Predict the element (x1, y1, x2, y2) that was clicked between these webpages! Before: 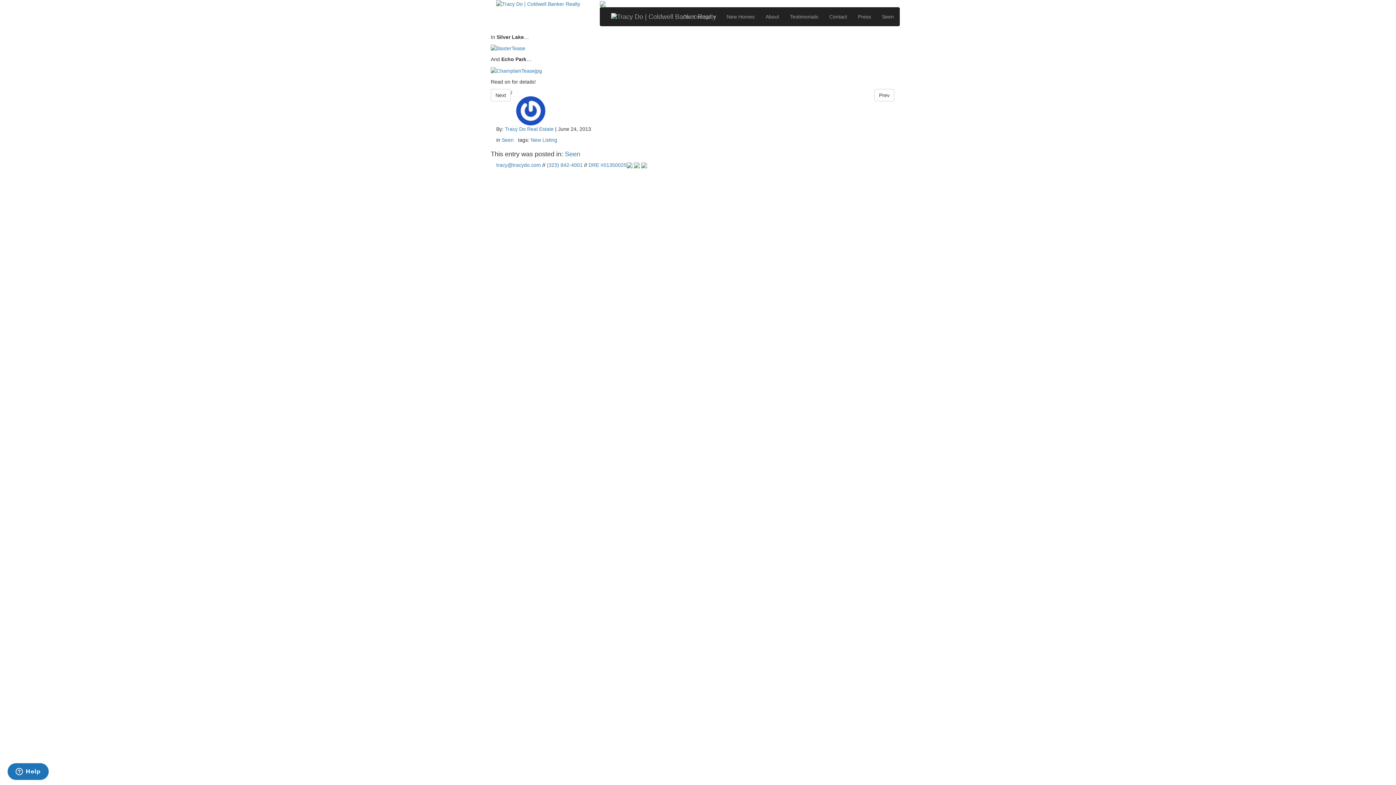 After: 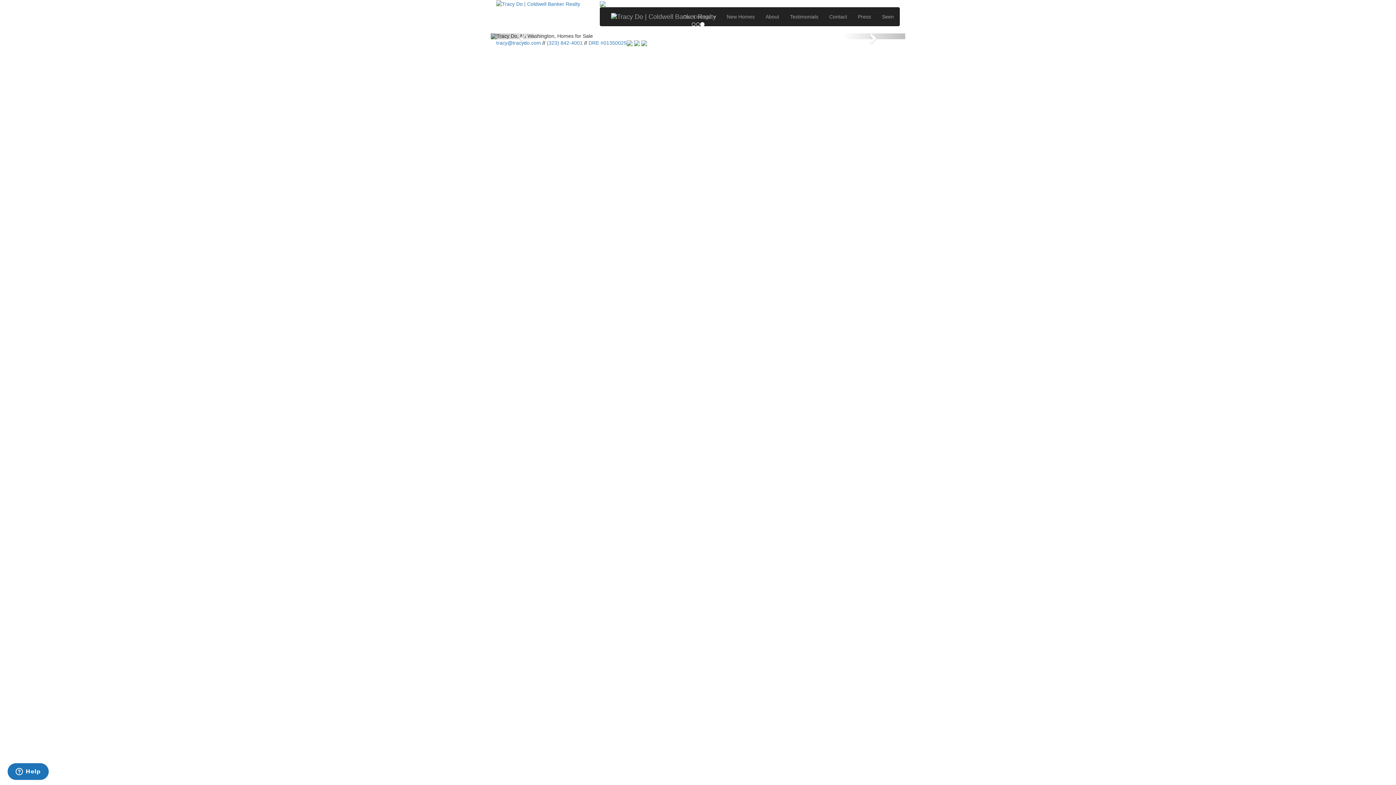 Action: bbox: (588, 162, 626, 167) label: DRE #01350025